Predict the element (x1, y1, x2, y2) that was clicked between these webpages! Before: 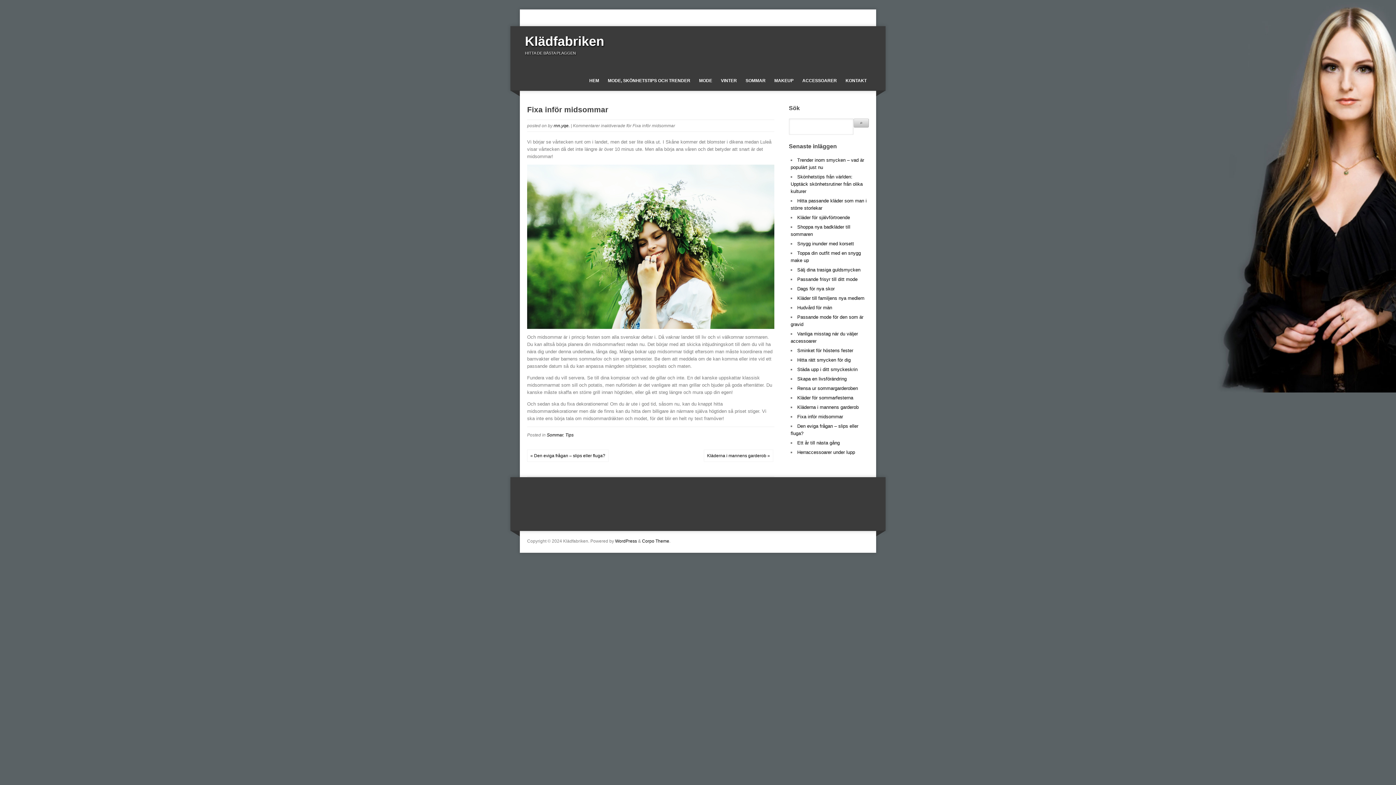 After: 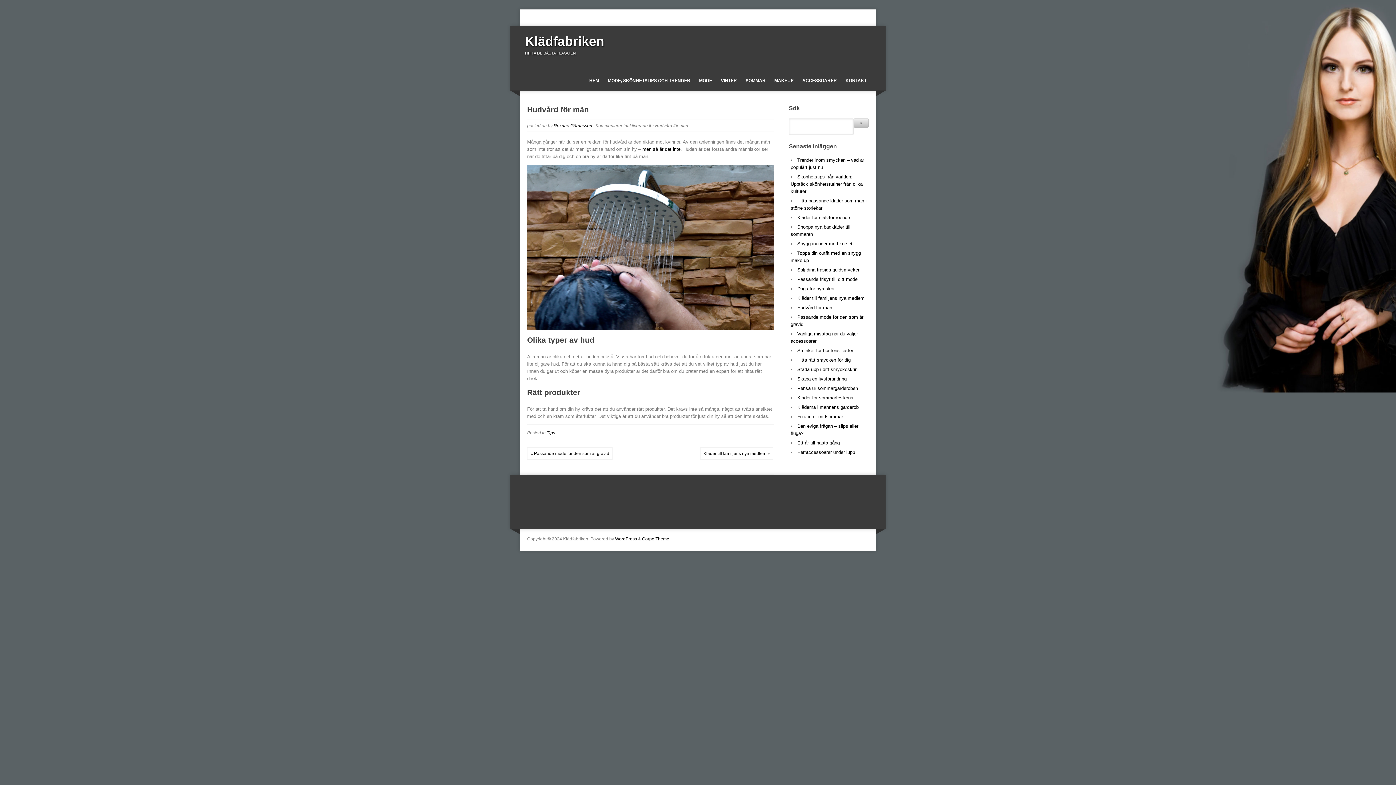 Action: label: Hudvård för män bbox: (797, 305, 832, 310)